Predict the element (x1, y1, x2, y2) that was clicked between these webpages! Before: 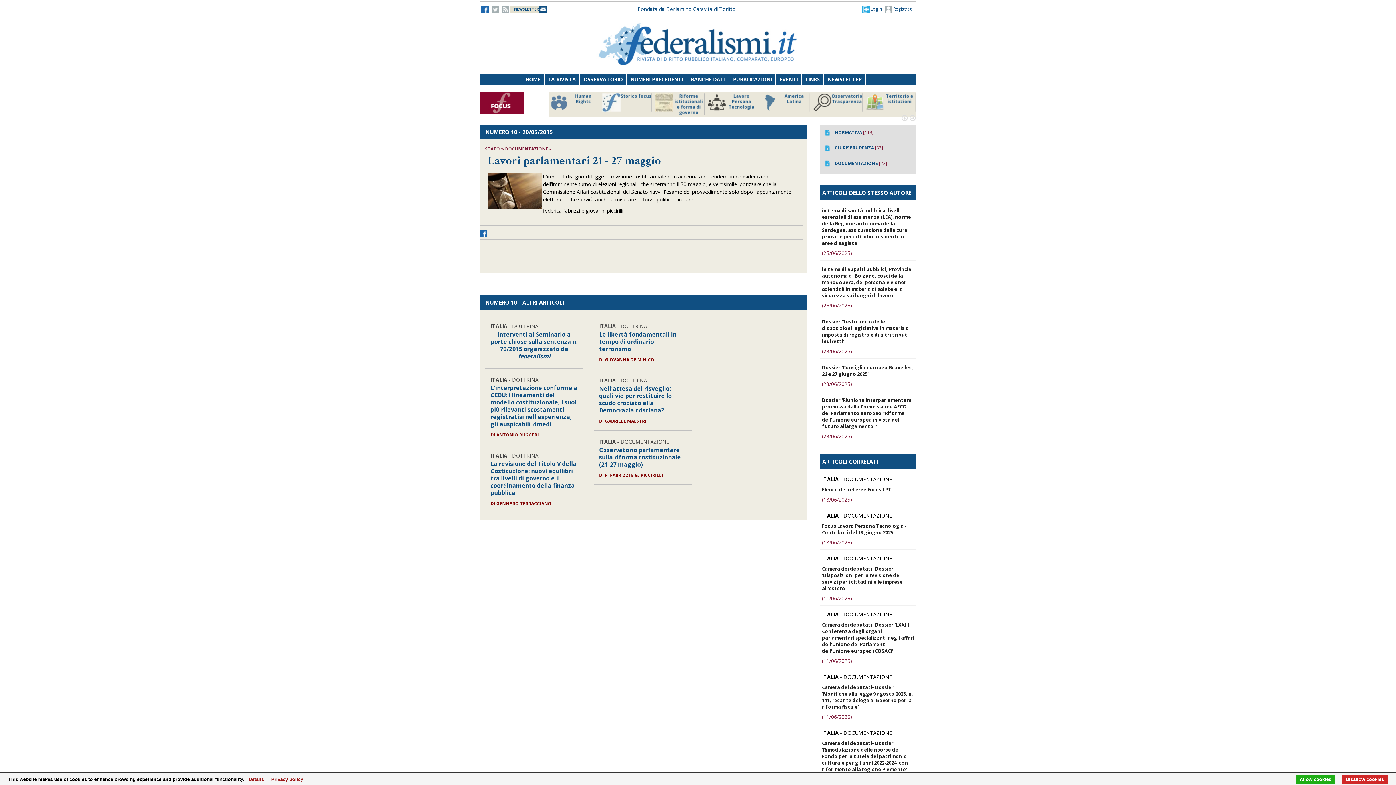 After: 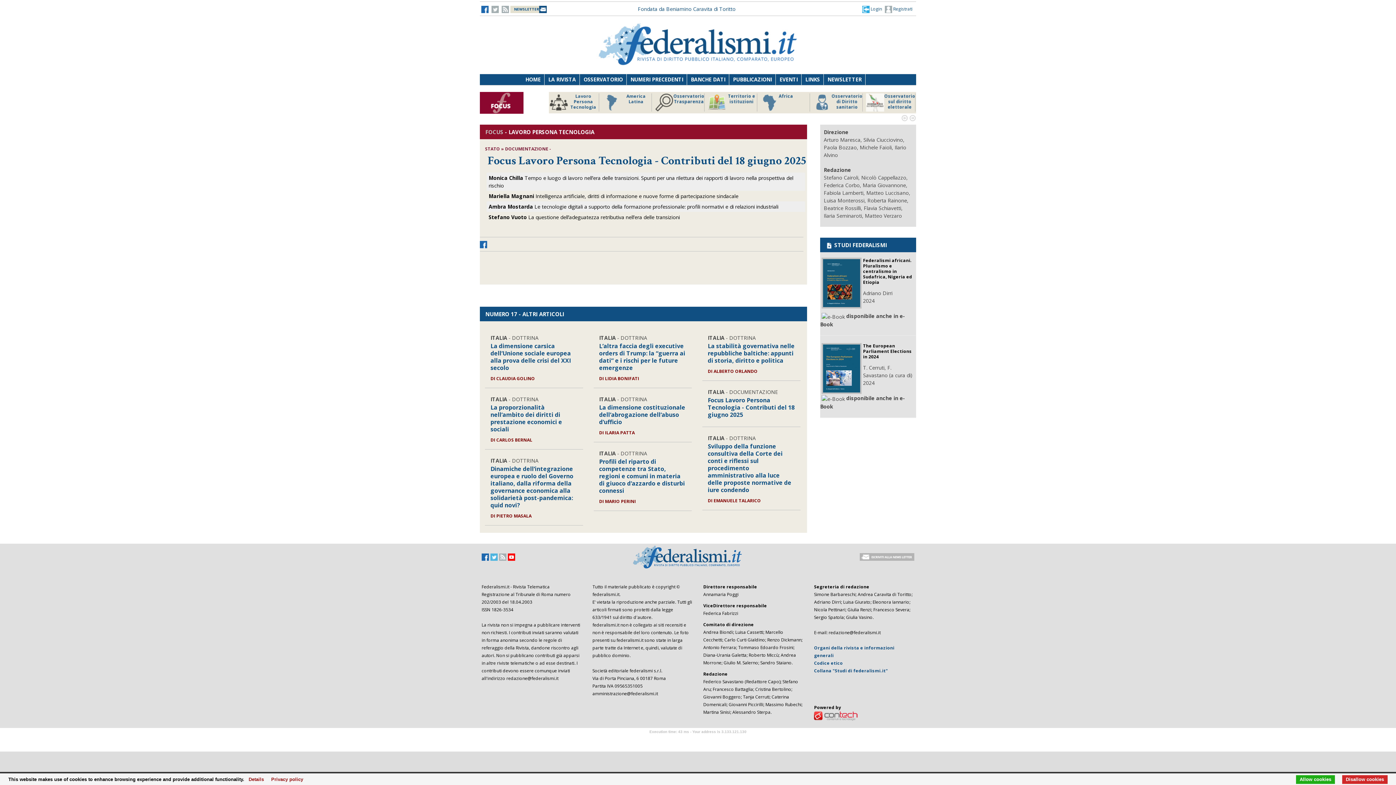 Action: label: (18/06/2025) bbox: (822, 539, 852, 546)